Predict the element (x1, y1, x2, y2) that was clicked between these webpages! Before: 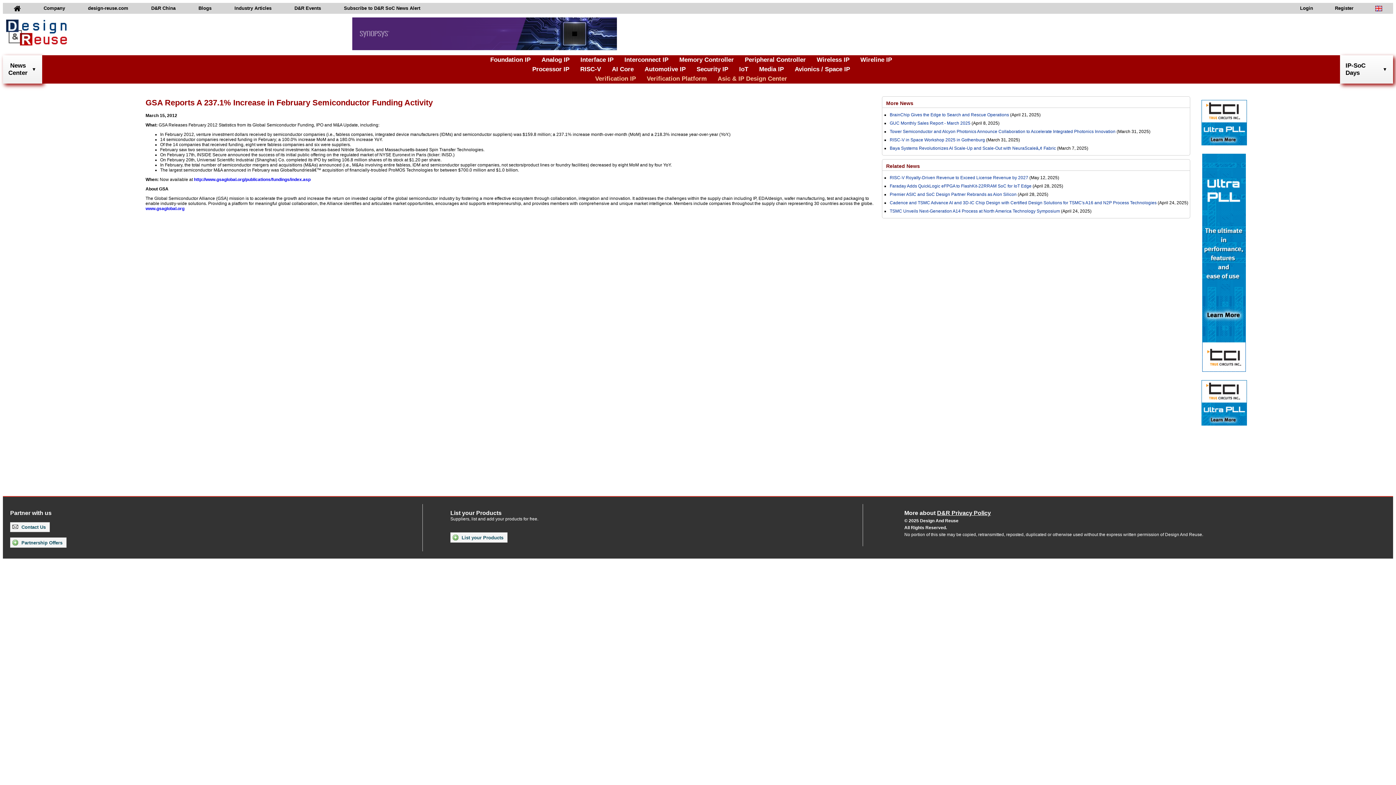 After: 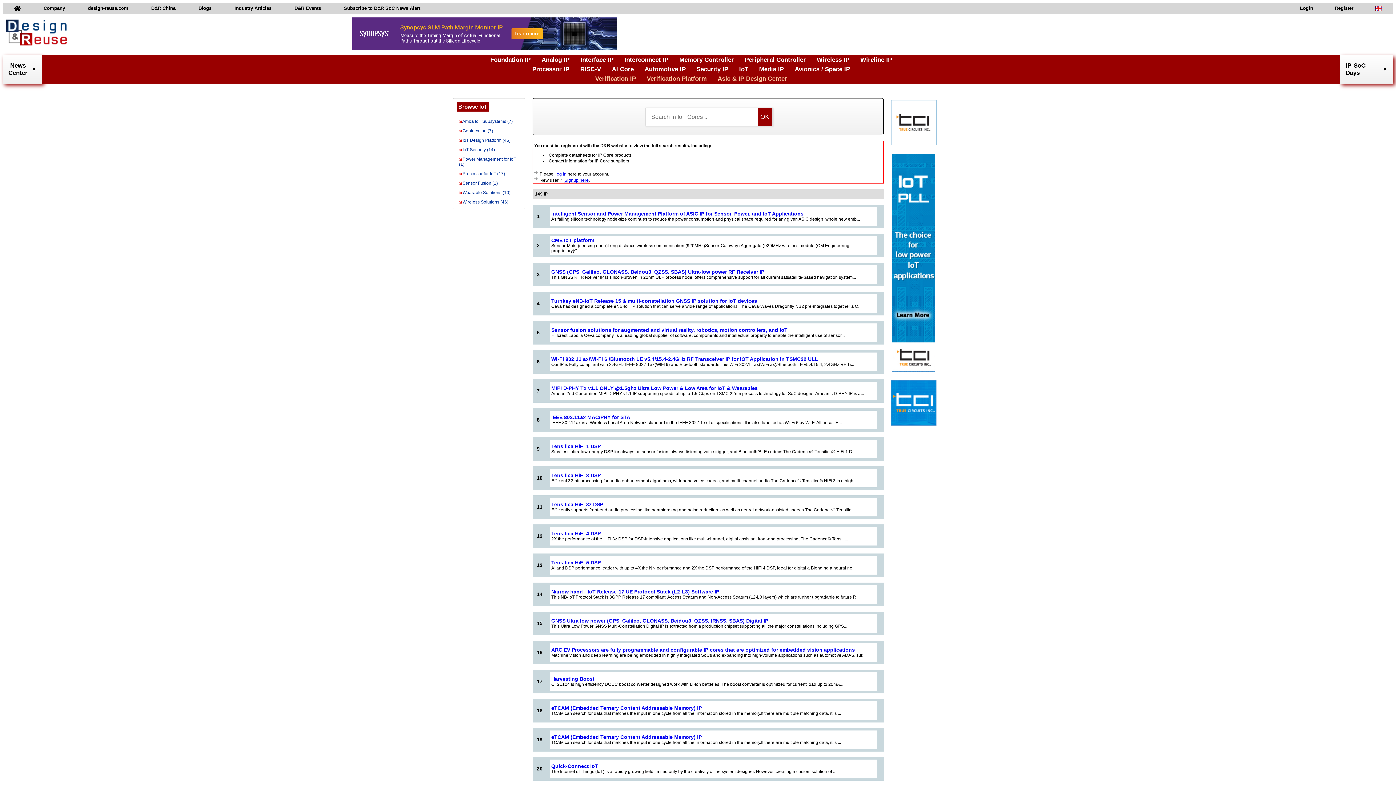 Action: bbox: (739, 65, 748, 73) label: IoT